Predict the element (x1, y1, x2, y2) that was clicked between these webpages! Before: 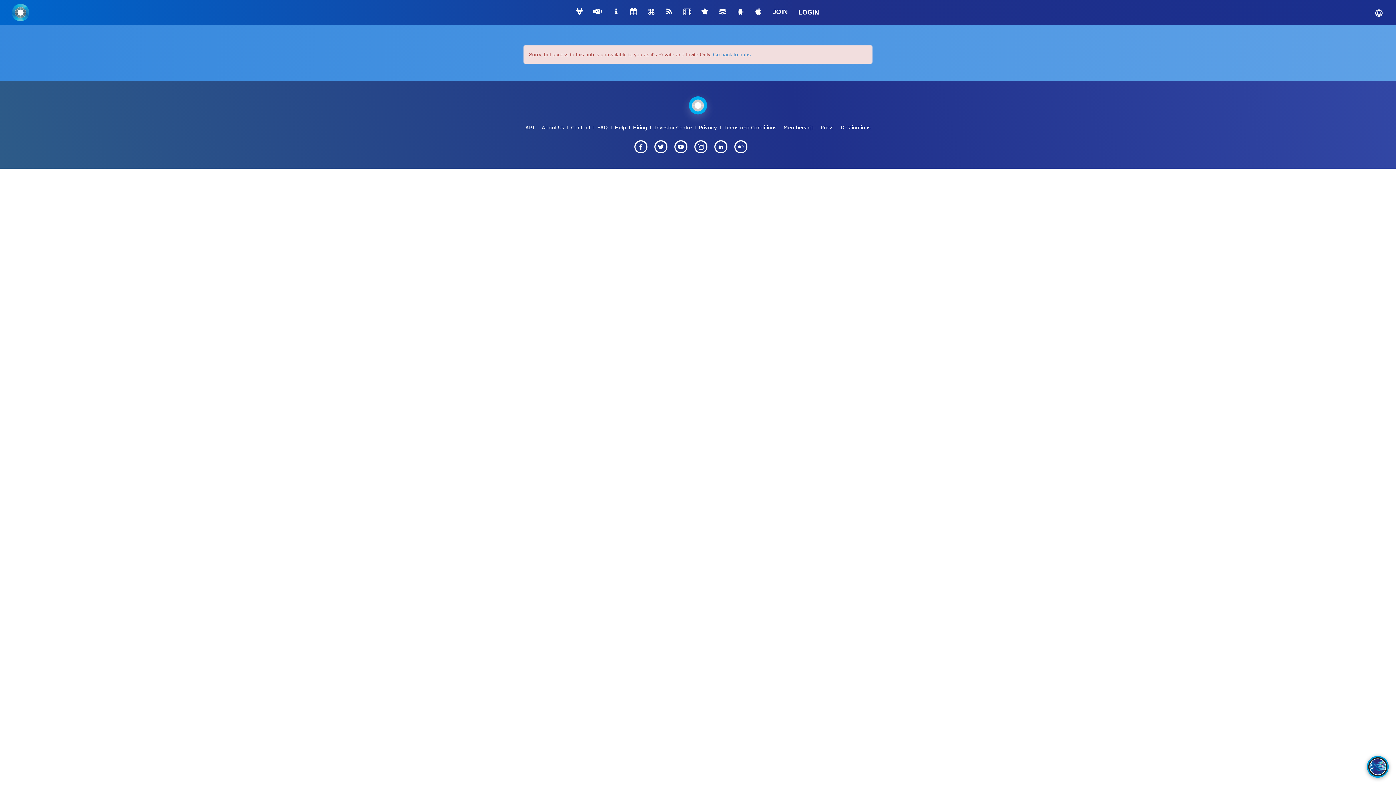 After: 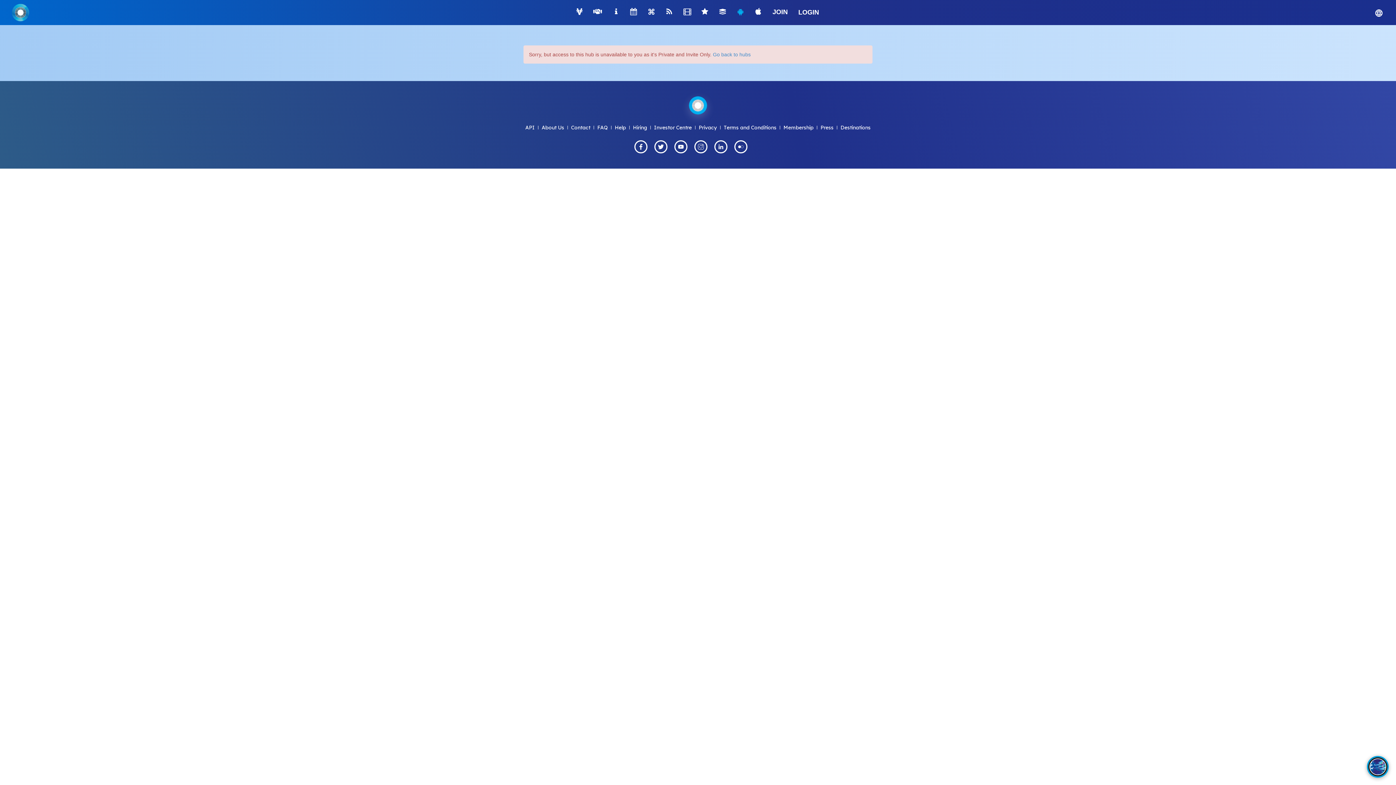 Action: bbox: (732, 3, 749, 20)